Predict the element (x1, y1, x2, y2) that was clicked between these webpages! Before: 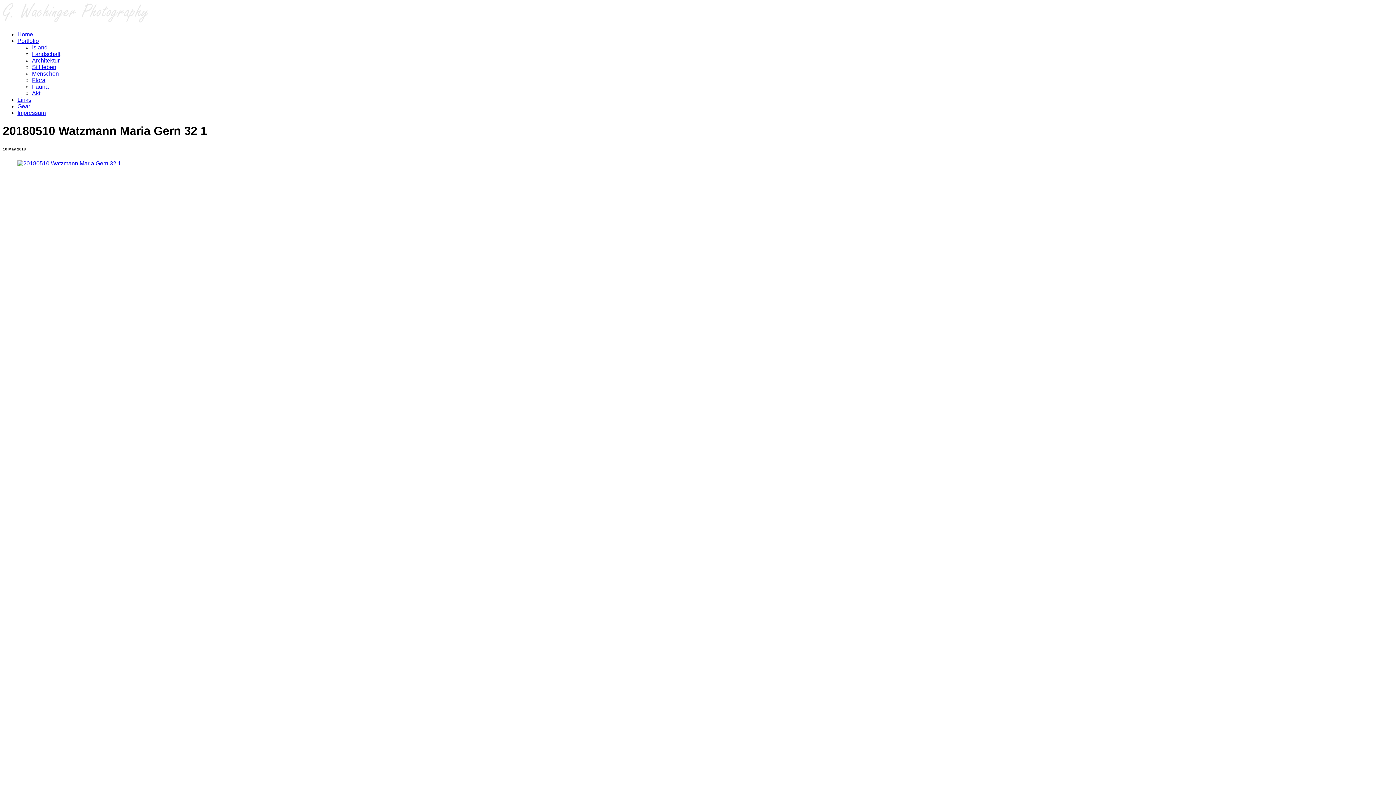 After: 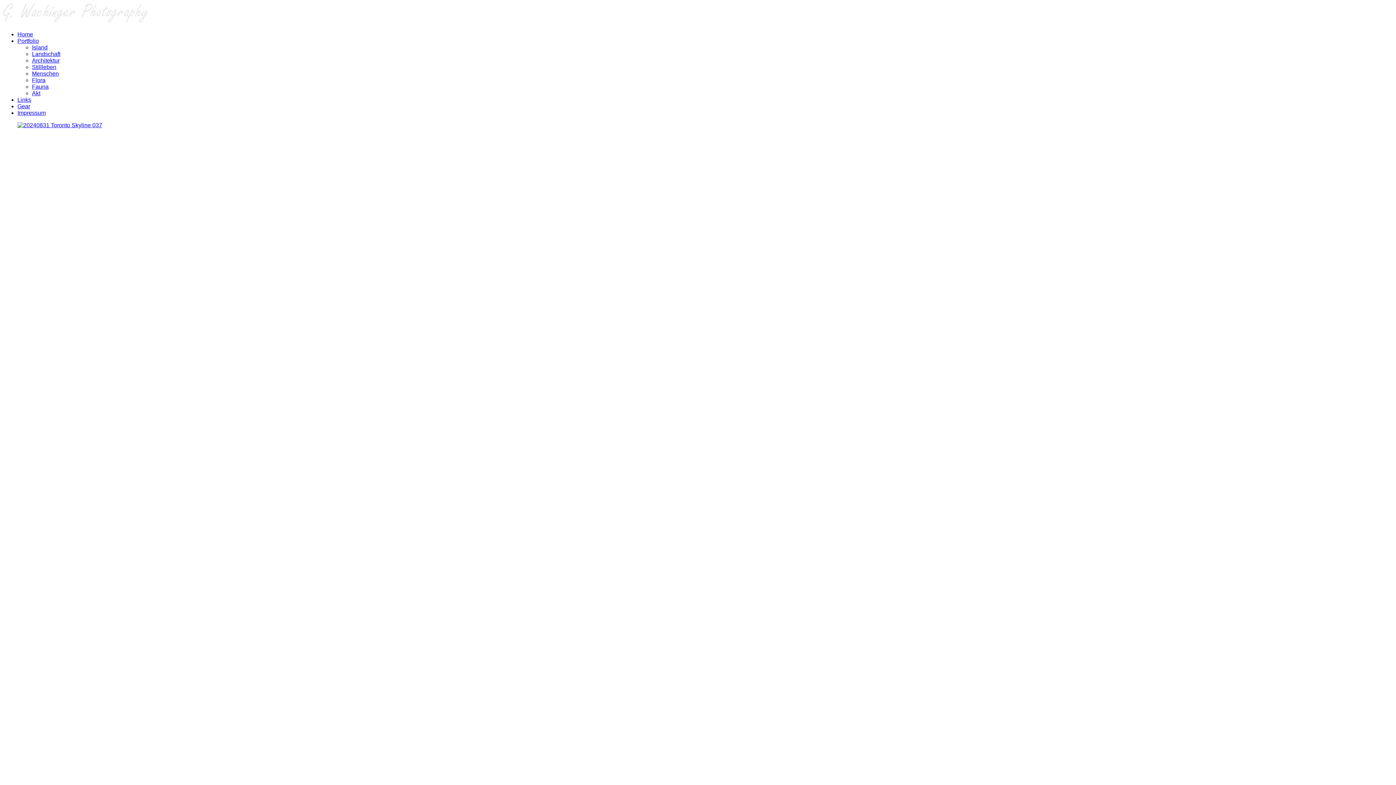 Action: bbox: (32, 57, 59, 63) label: Architektur